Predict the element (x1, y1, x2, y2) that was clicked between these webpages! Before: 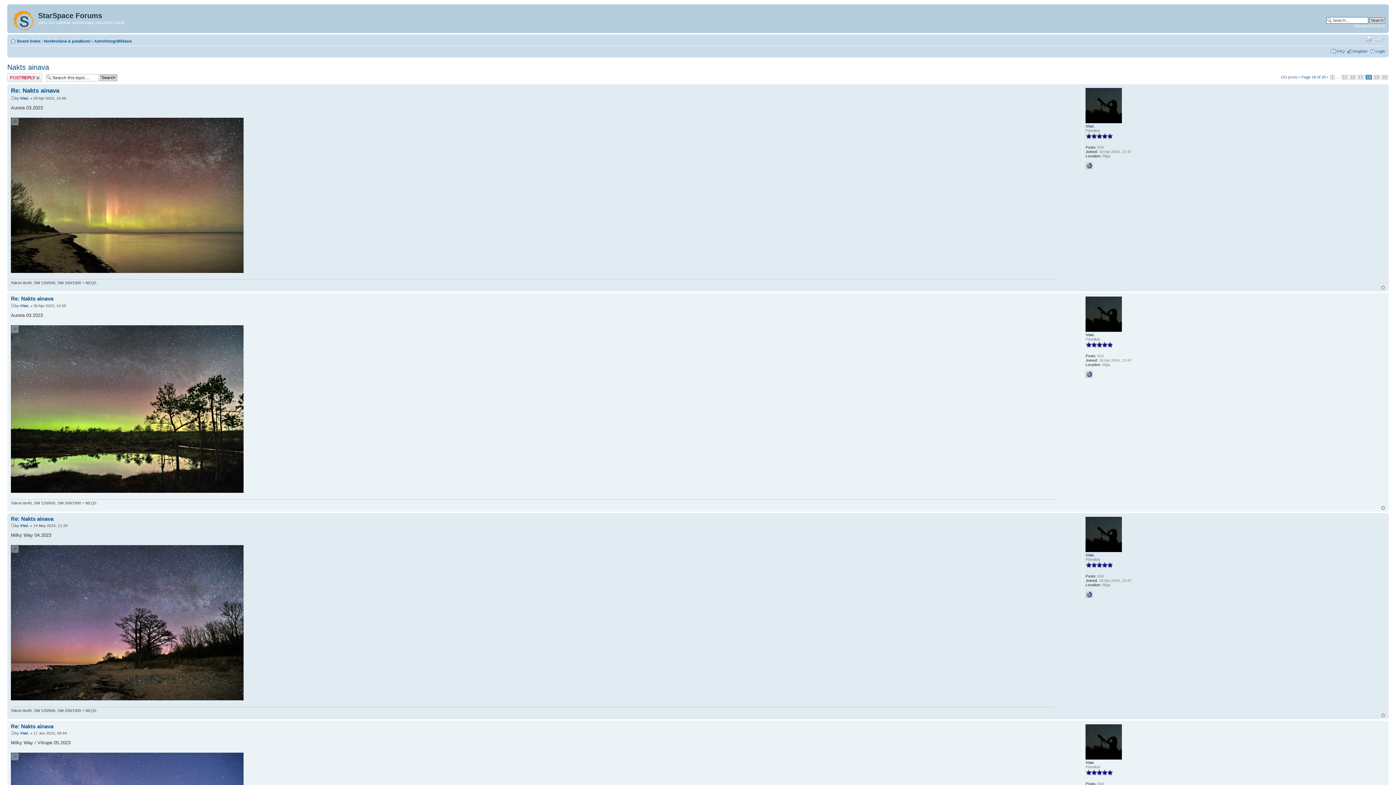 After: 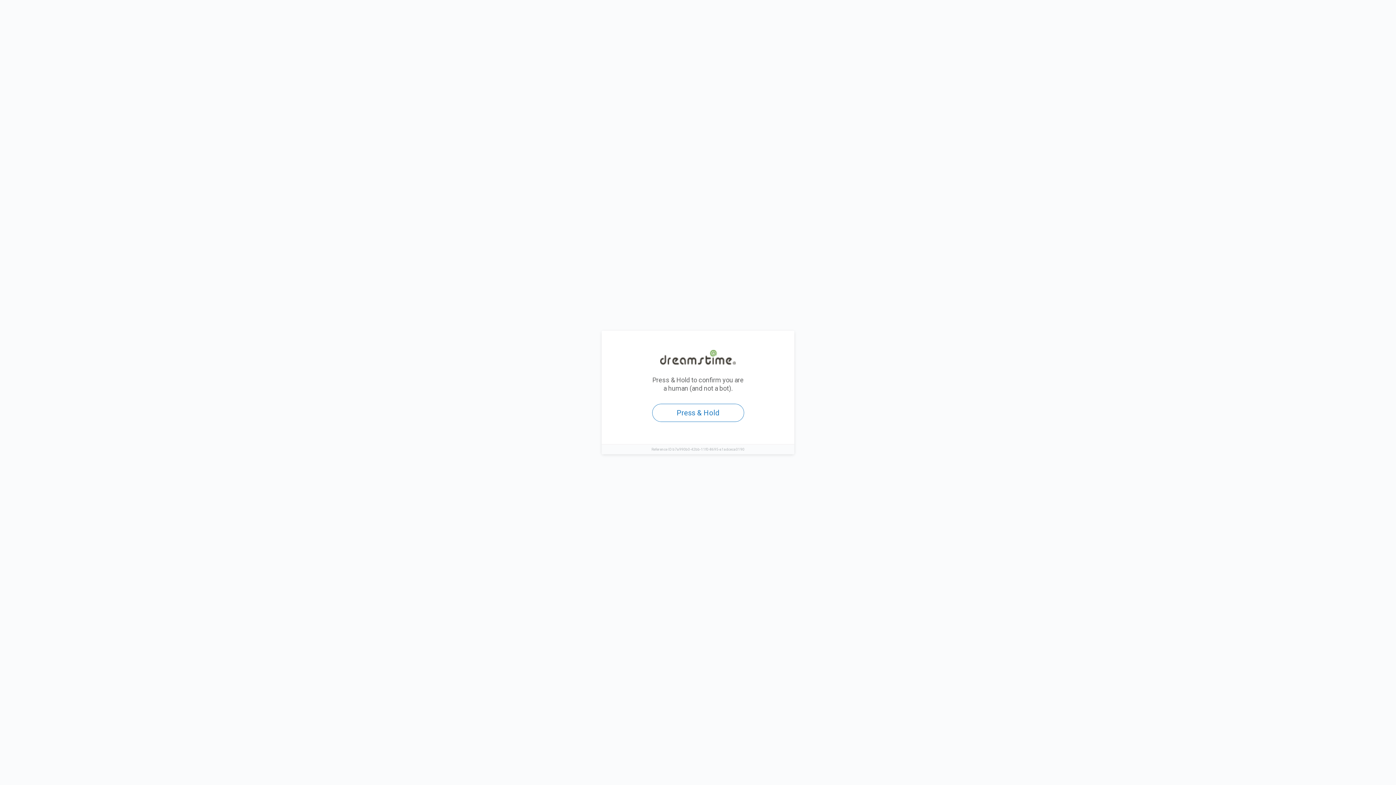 Action: bbox: (1085, 162, 1093, 169)